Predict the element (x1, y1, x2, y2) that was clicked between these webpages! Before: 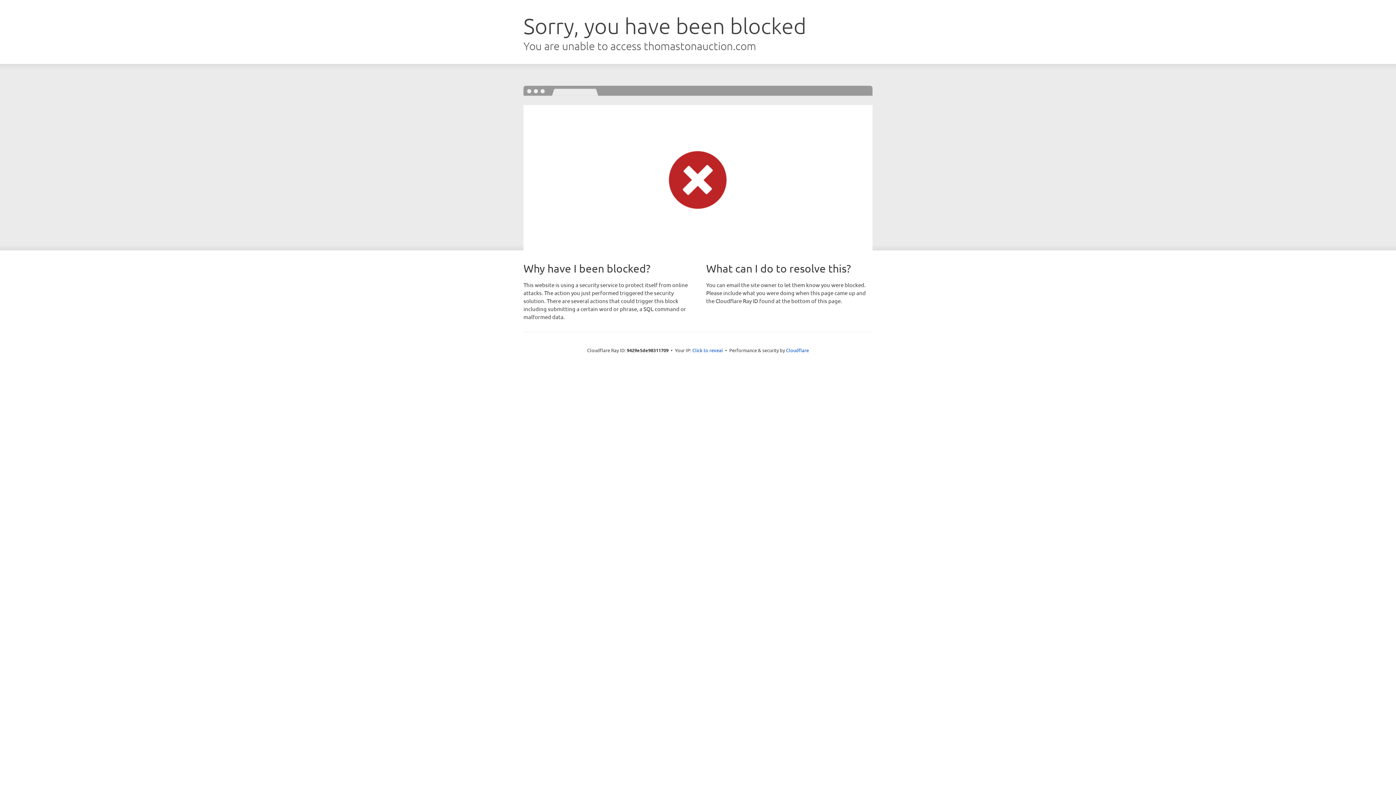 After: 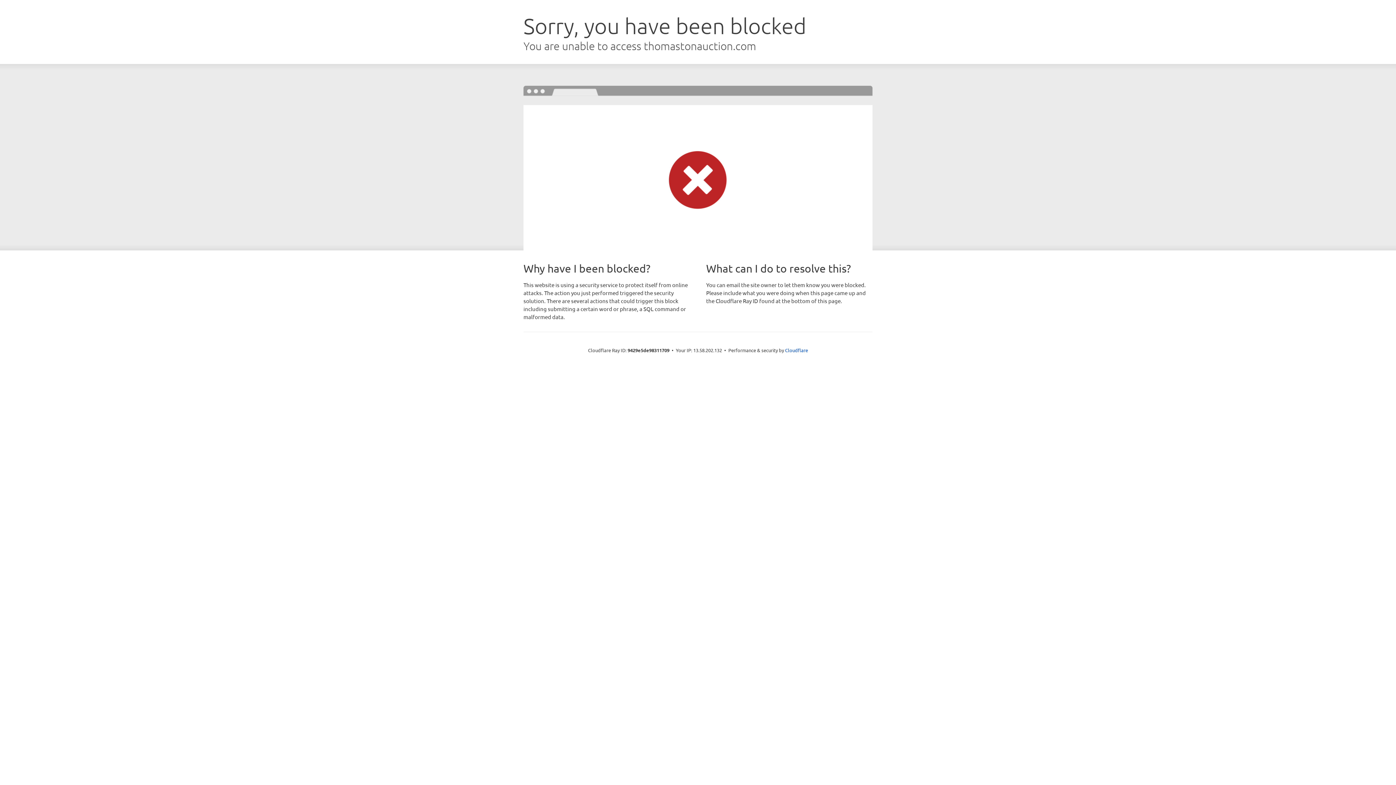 Action: label: Click to reveal bbox: (692, 346, 723, 353)